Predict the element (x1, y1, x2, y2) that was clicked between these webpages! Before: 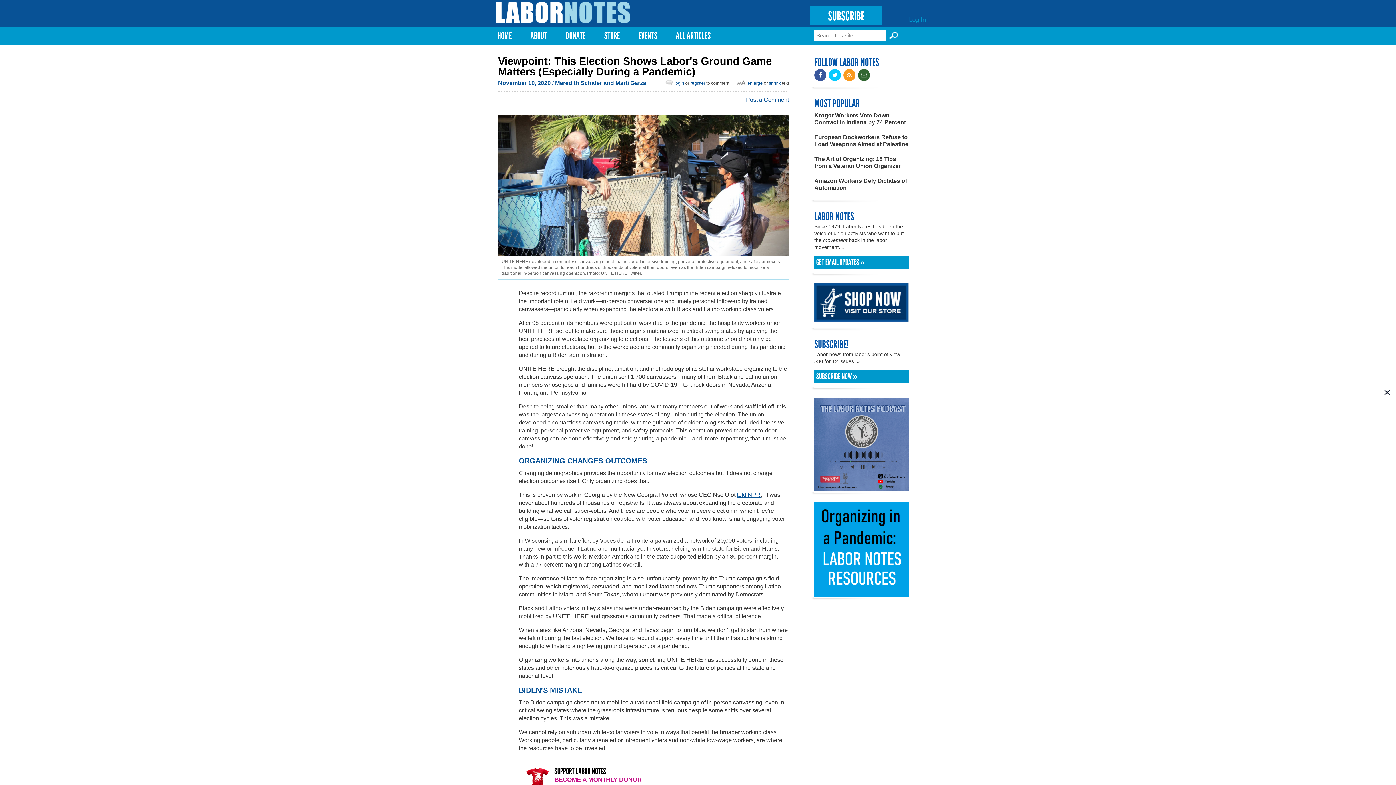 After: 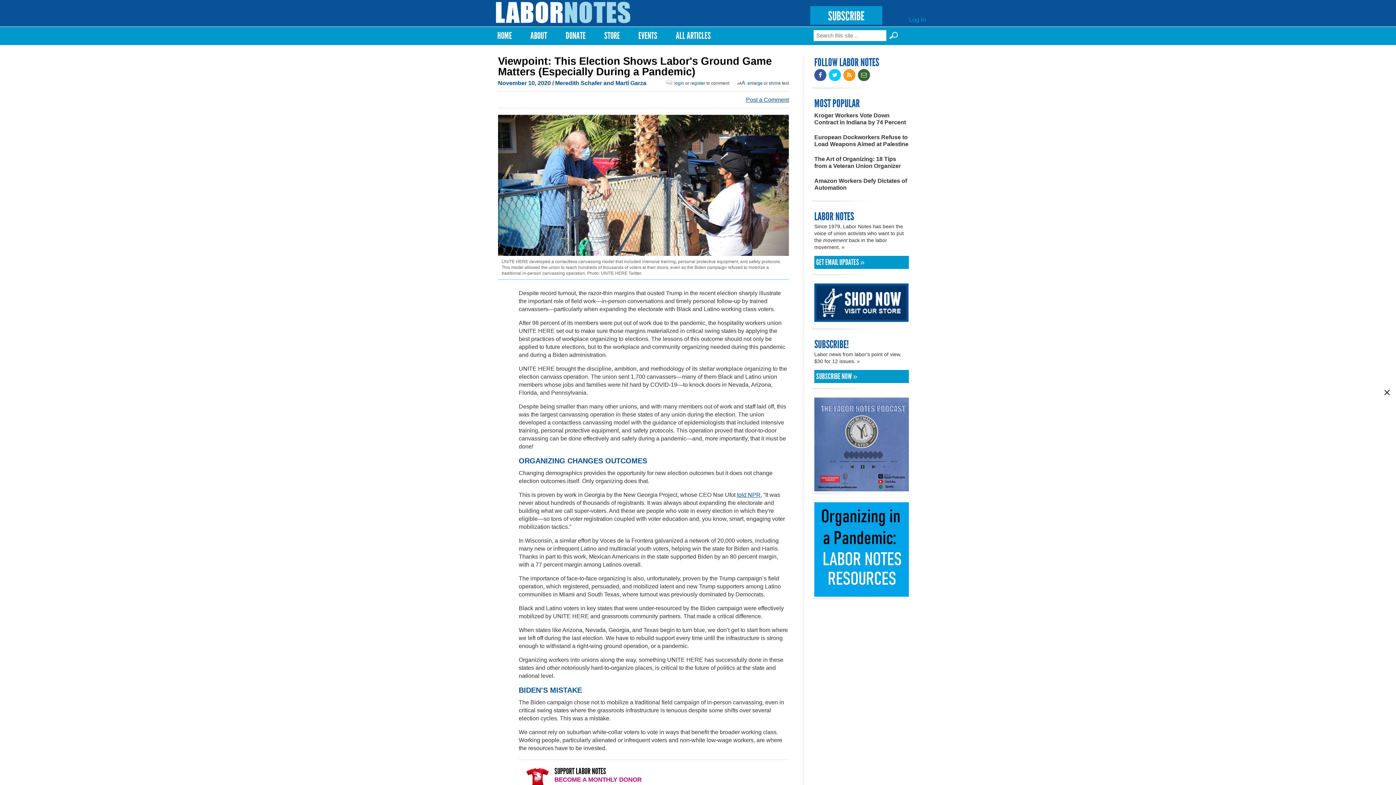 Action: bbox: (843, 72, 858, 78)